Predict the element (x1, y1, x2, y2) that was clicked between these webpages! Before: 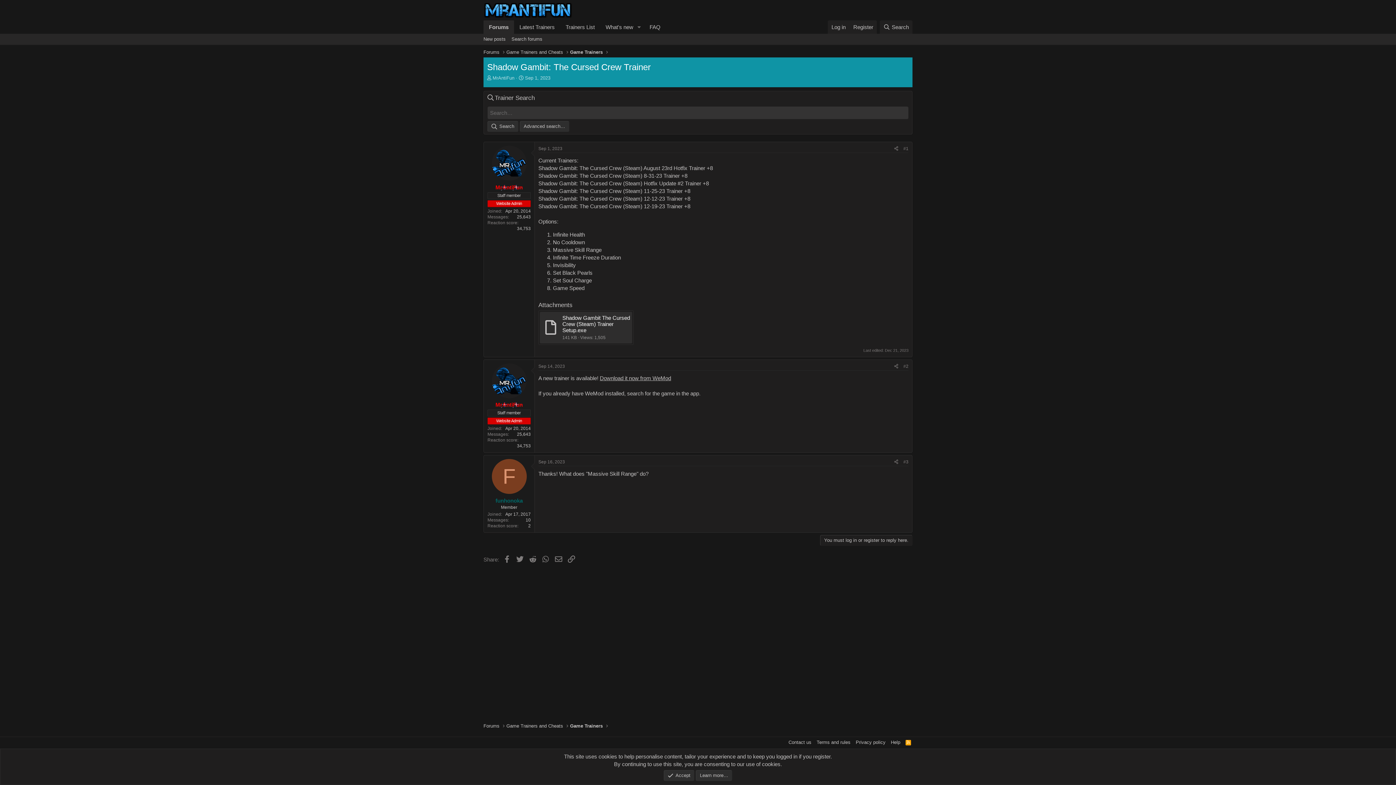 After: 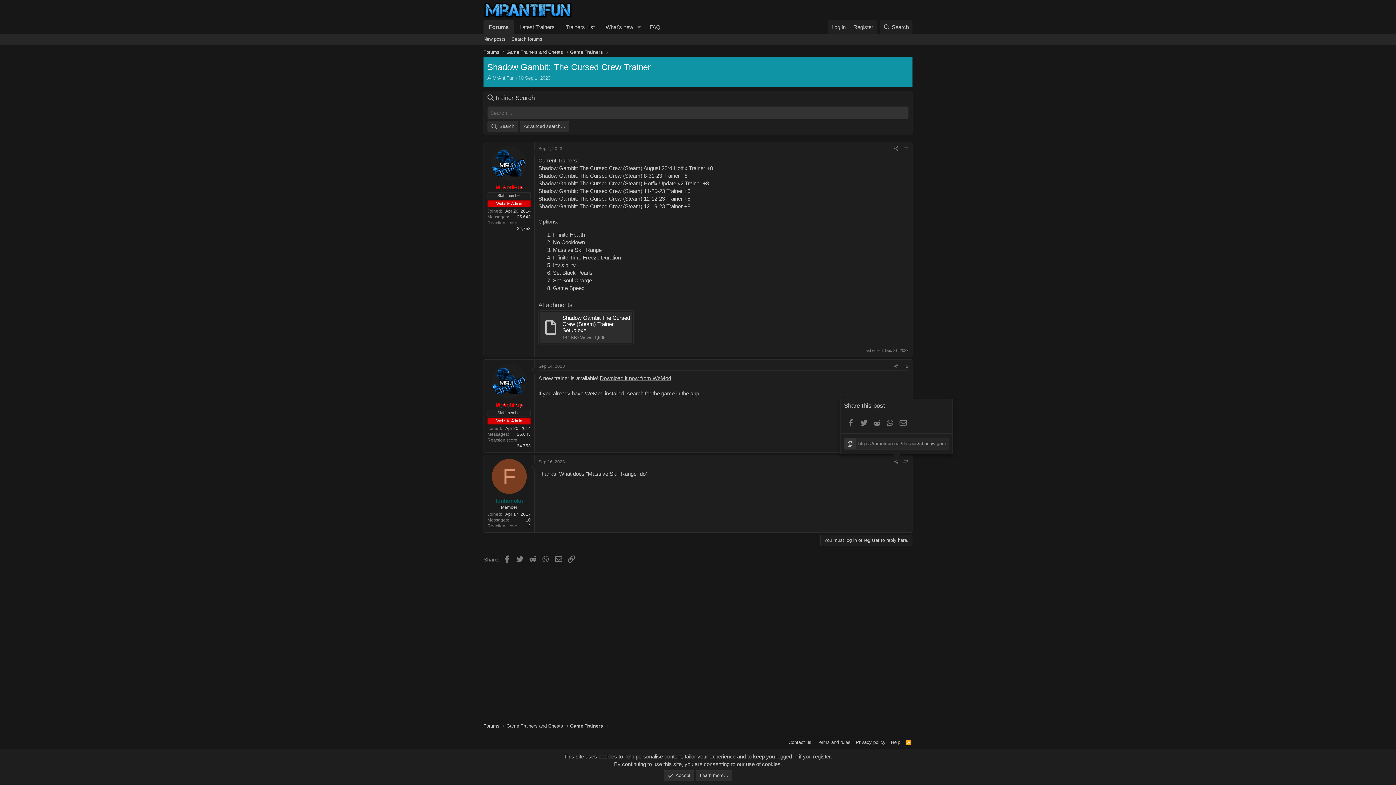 Action: bbox: (892, 458, 901, 466)